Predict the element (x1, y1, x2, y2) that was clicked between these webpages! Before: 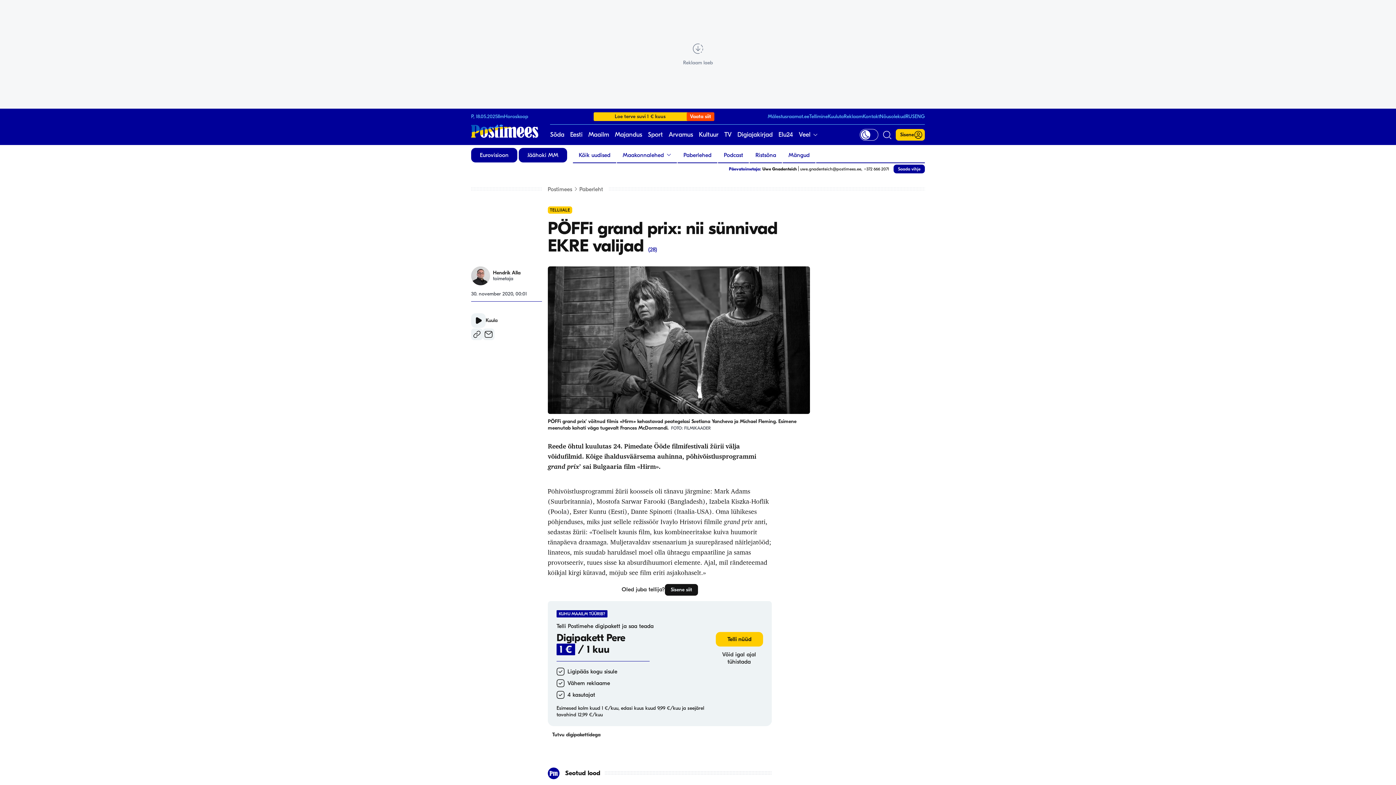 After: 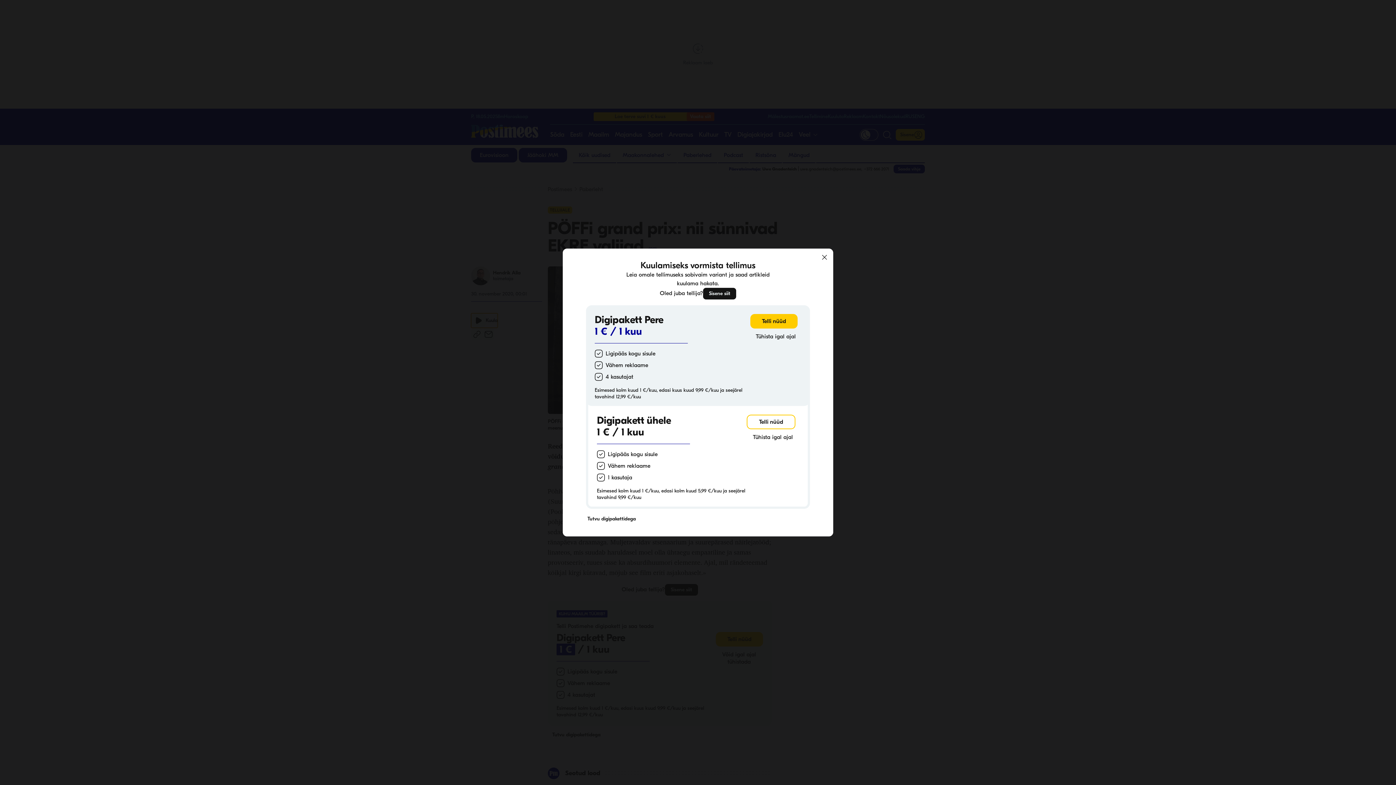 Action: label: Kuula bbox: (471, 313, 497, 328)